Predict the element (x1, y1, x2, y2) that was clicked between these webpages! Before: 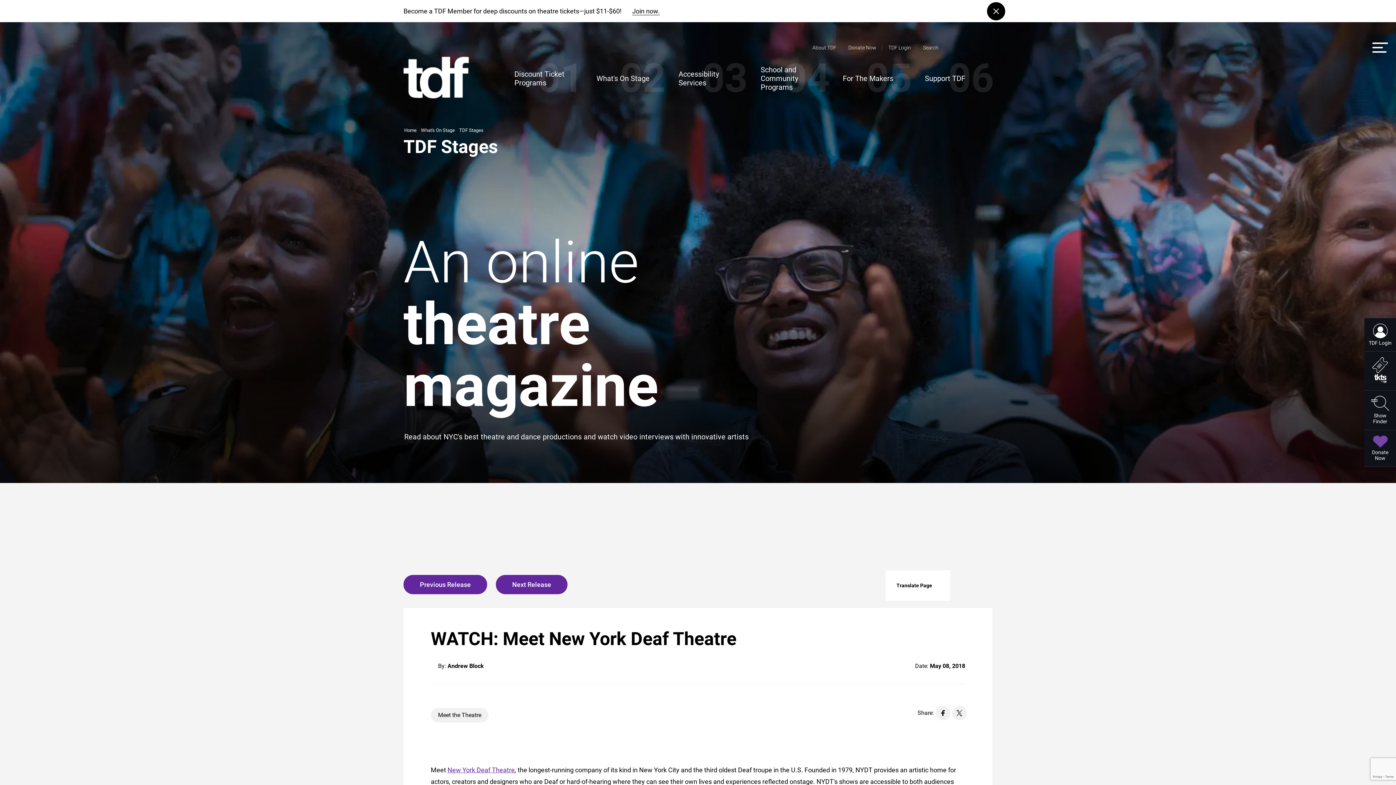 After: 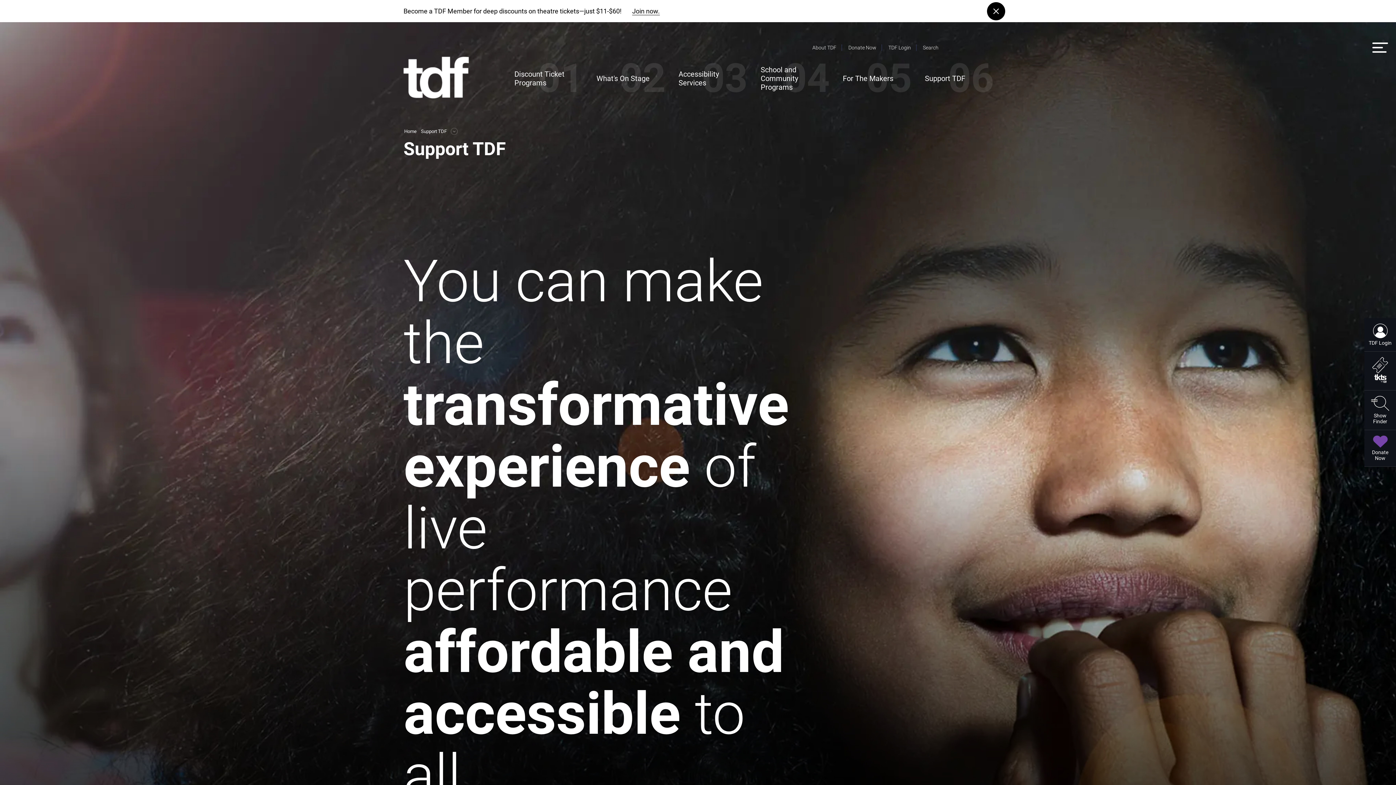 Action: label: Support TDF
06 bbox: (925, 74, 994, 82)